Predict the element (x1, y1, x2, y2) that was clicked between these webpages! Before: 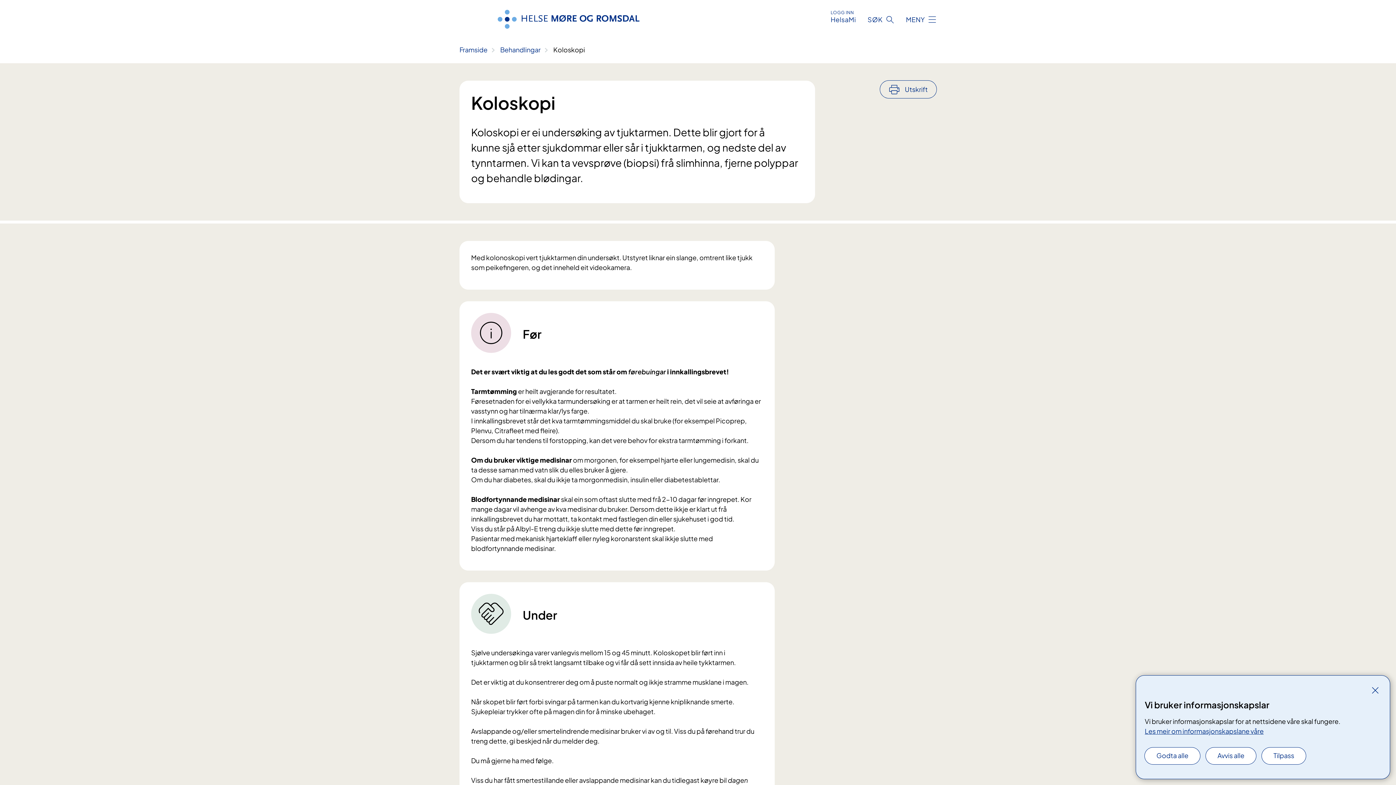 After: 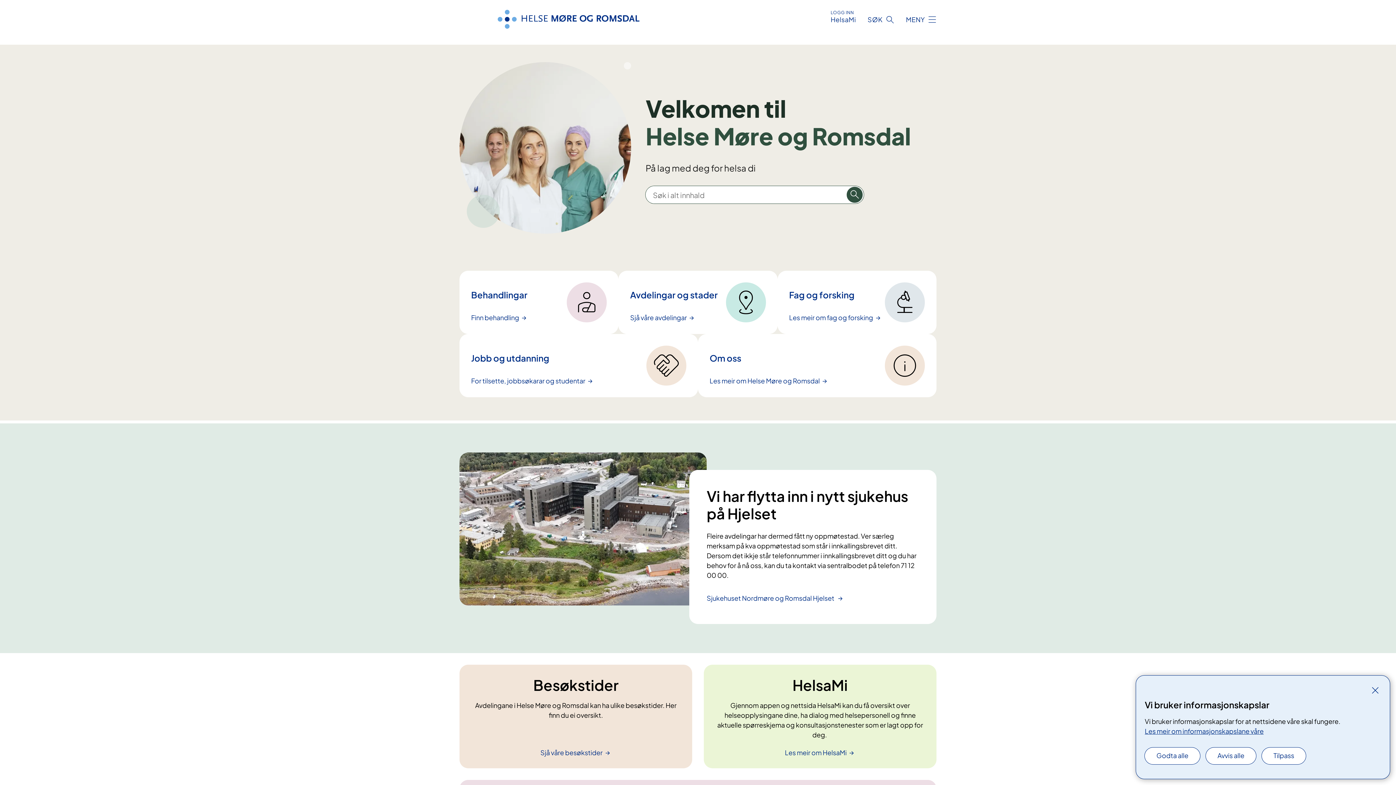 Action: bbox: (459, 22, 677, 30)